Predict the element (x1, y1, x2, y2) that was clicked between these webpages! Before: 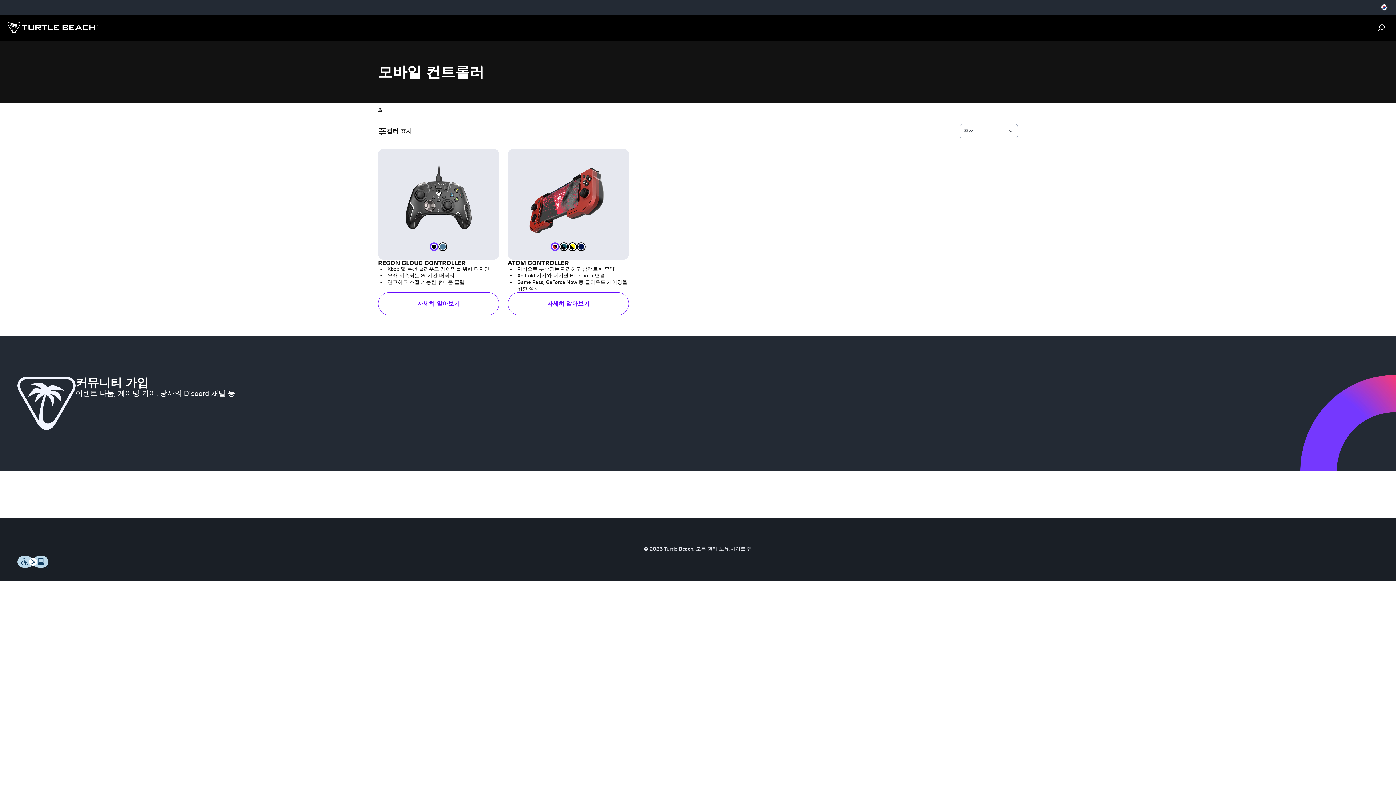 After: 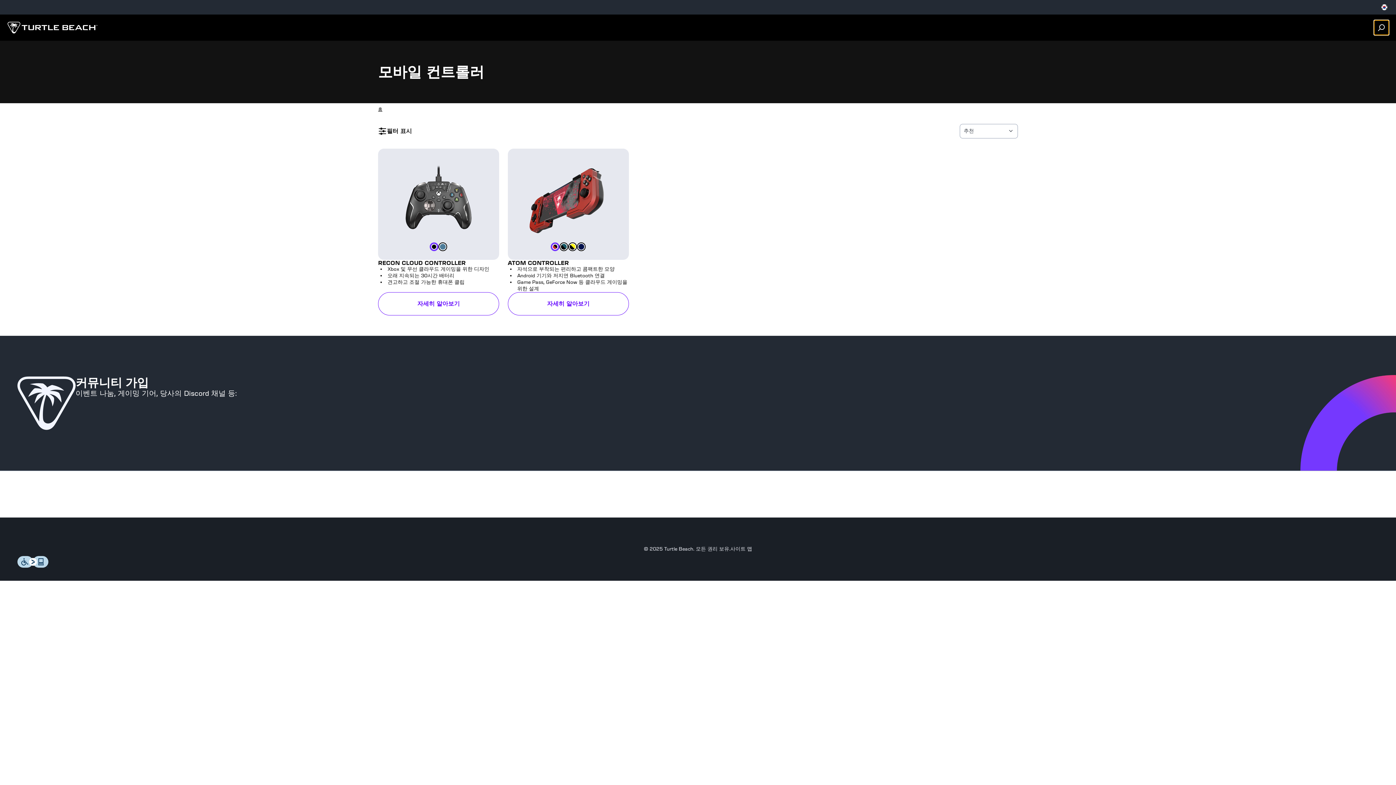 Action: bbox: (1374, 20, 1389, 34) label: Search